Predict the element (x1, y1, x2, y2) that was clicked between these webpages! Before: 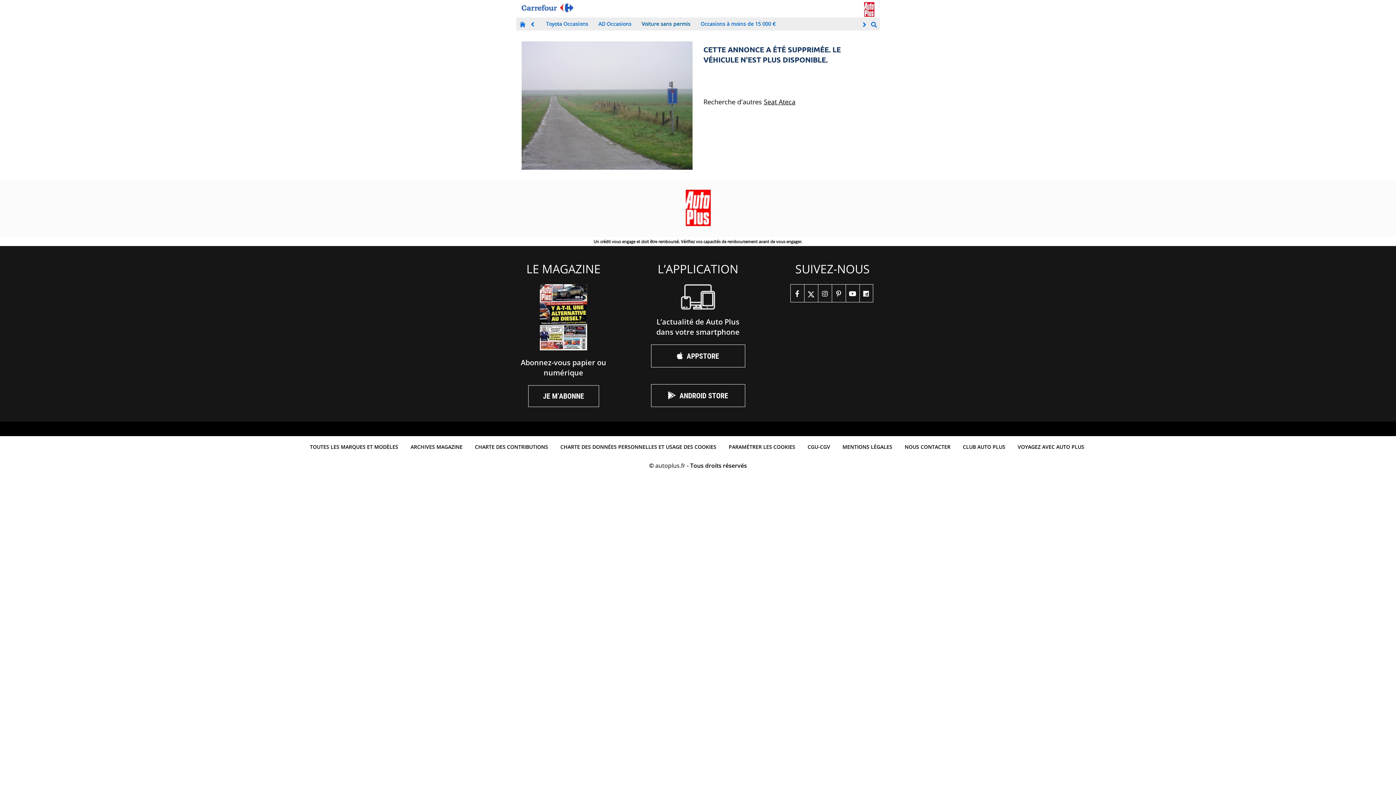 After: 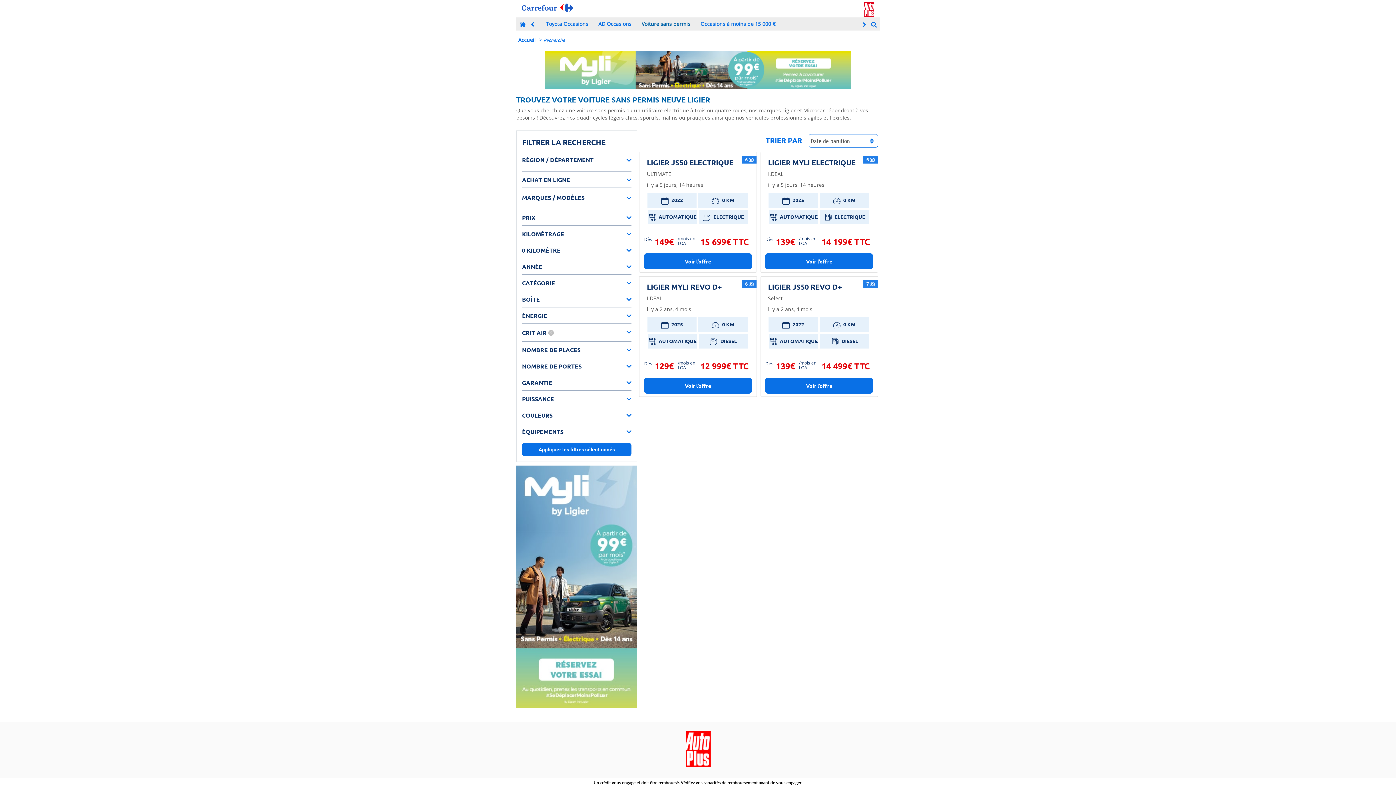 Action: label: Voiture sans permis bbox: (639, 17, 692, 30)